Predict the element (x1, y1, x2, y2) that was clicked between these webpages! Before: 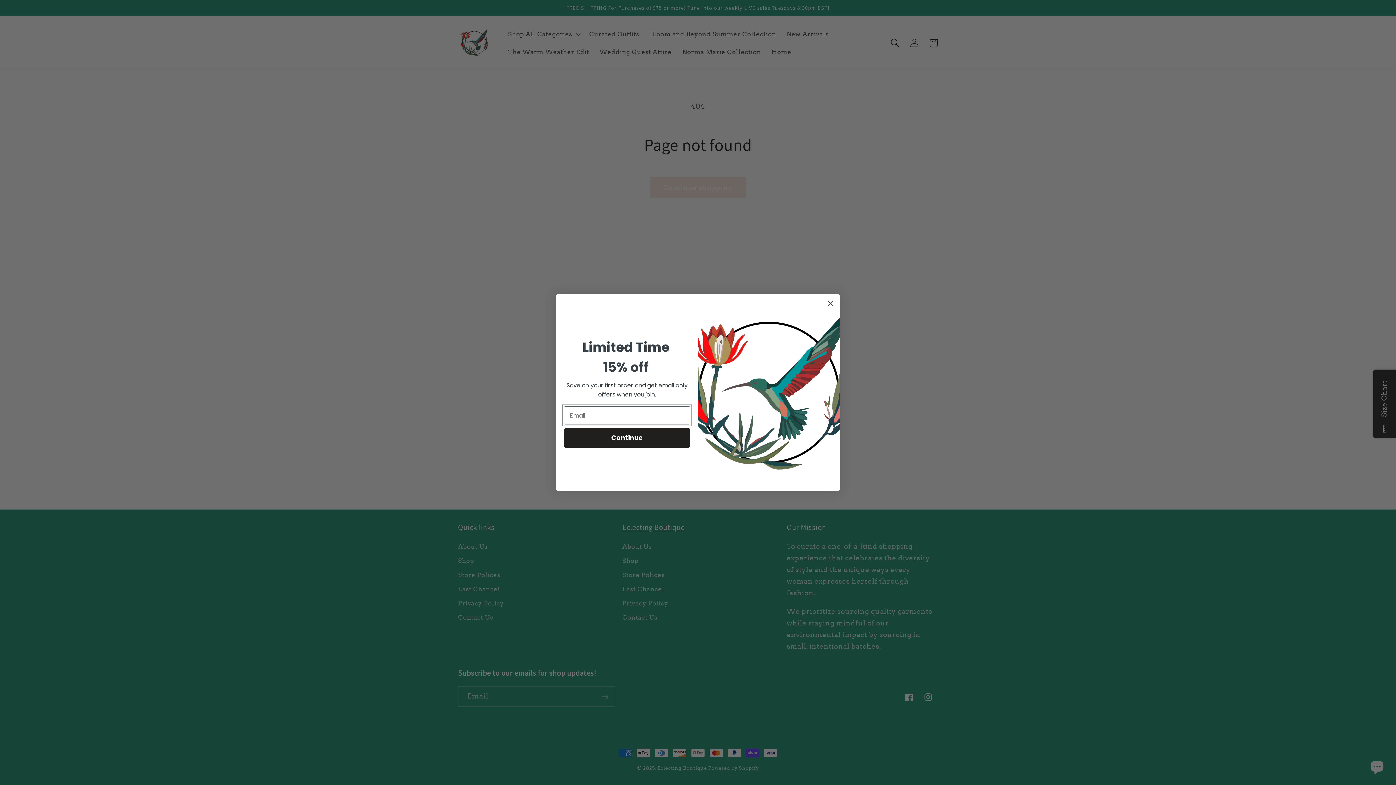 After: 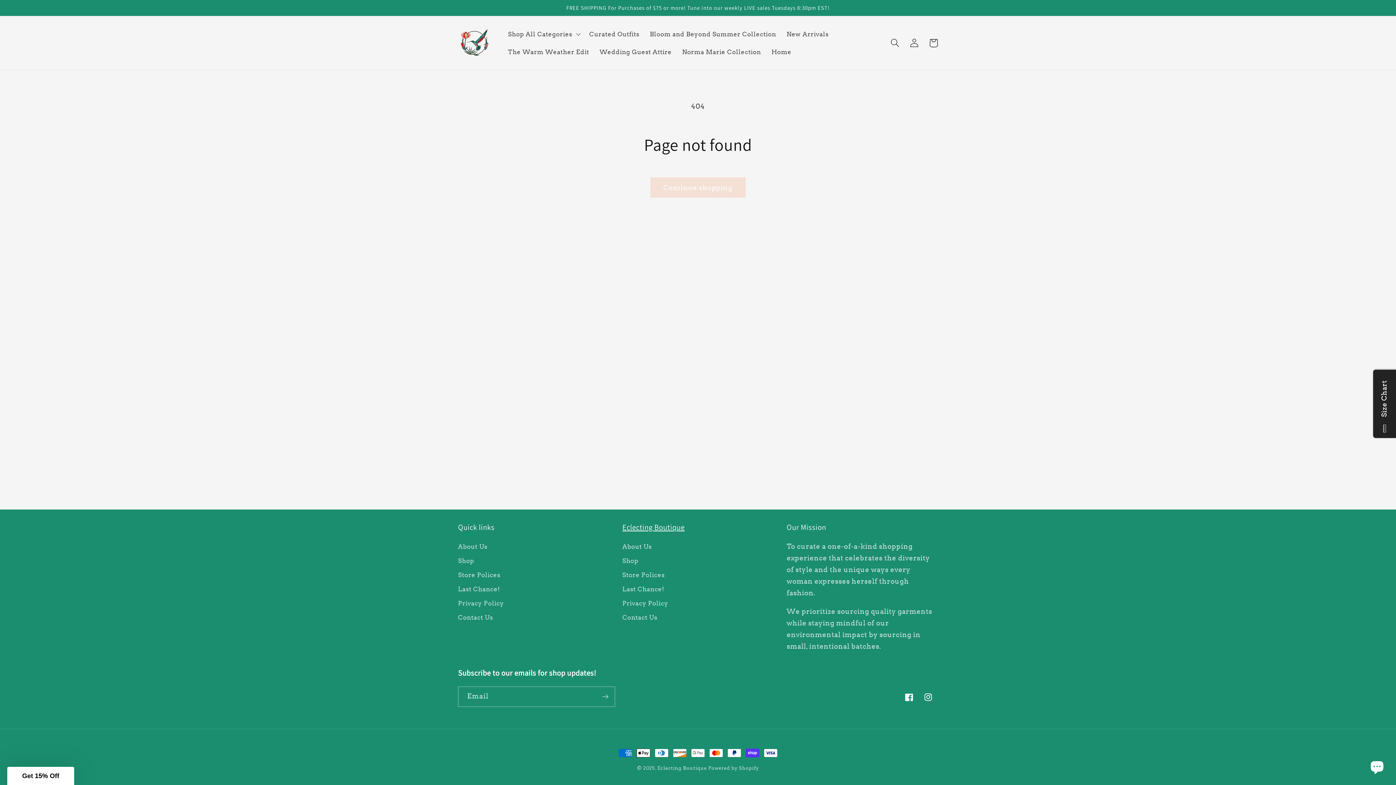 Action: label: Close dialog bbox: (824, 297, 837, 310)